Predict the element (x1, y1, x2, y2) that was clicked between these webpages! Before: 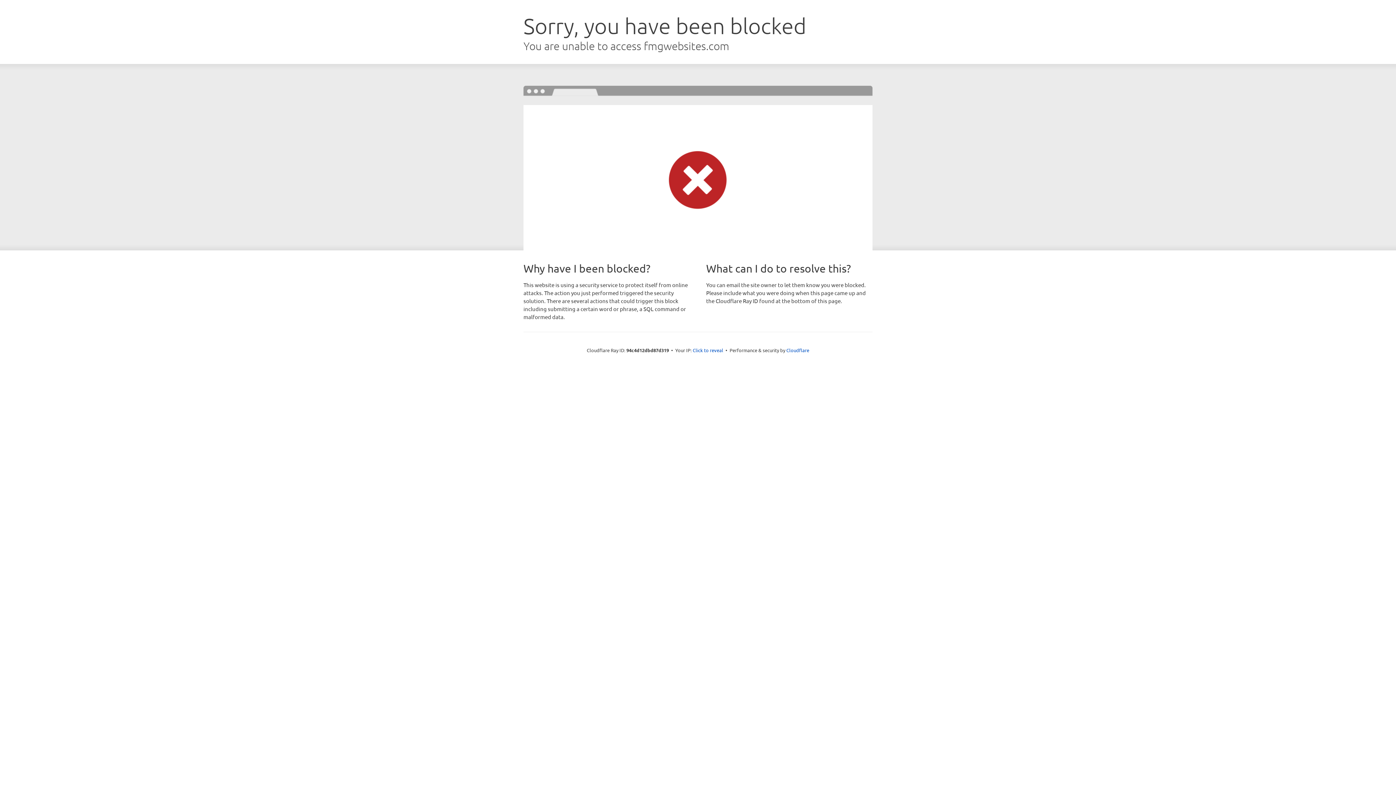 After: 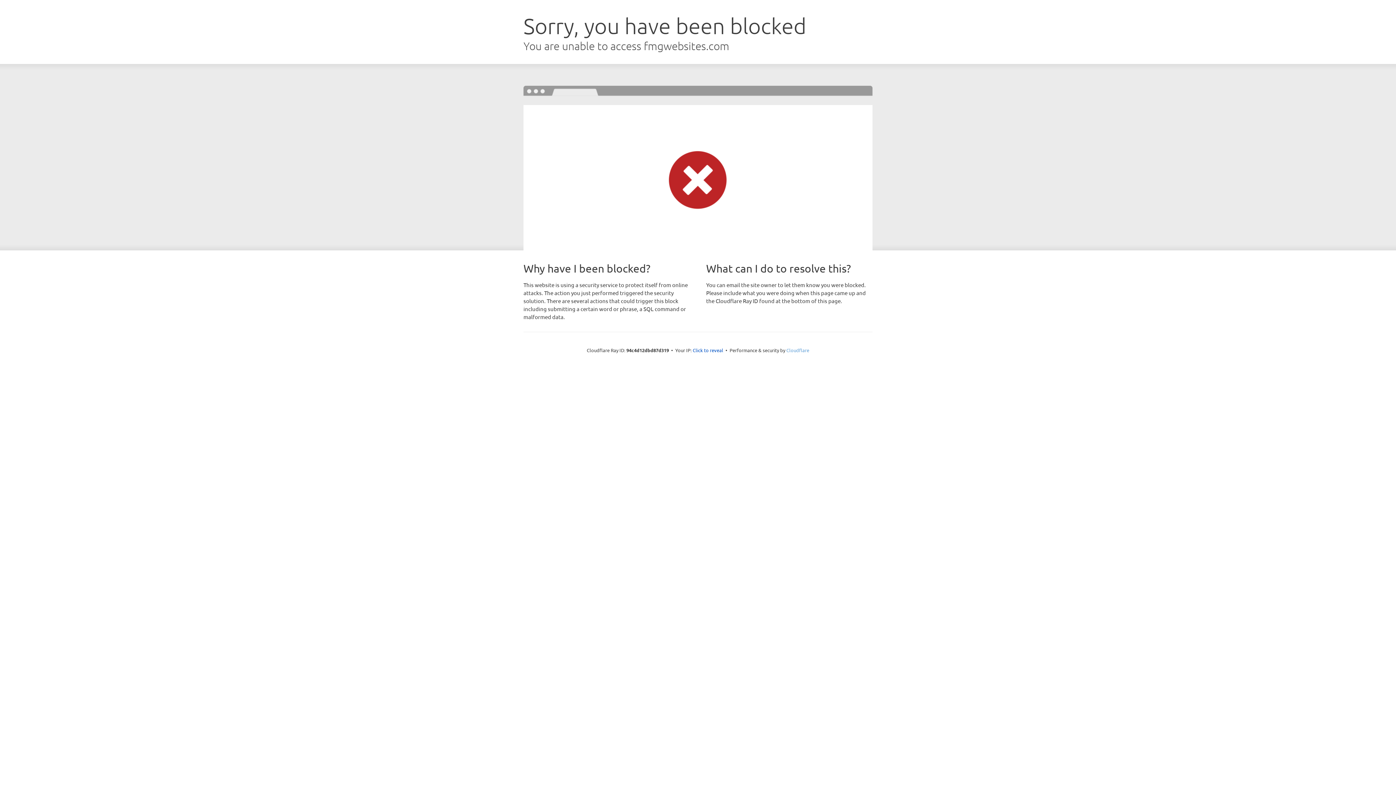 Action: bbox: (786, 347, 809, 353) label: Cloudflare